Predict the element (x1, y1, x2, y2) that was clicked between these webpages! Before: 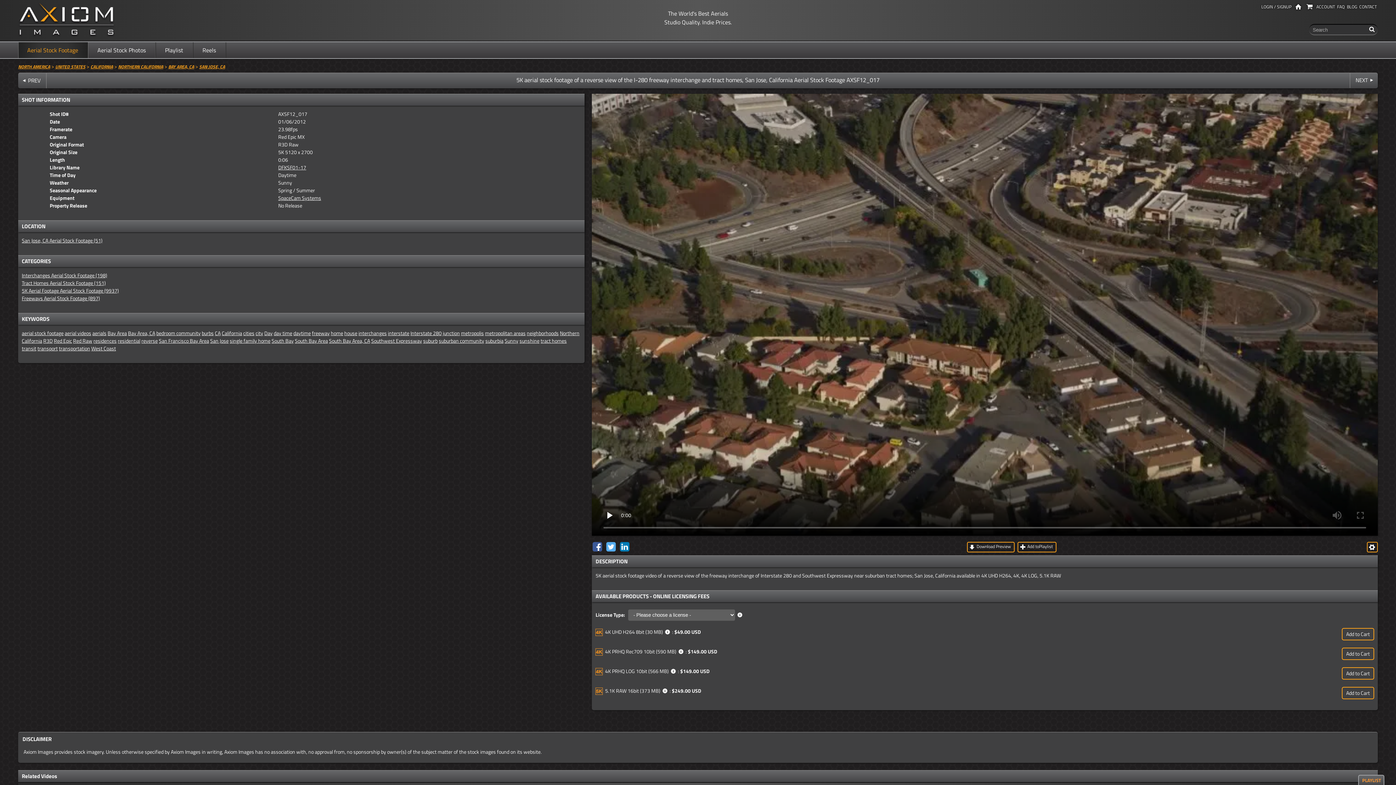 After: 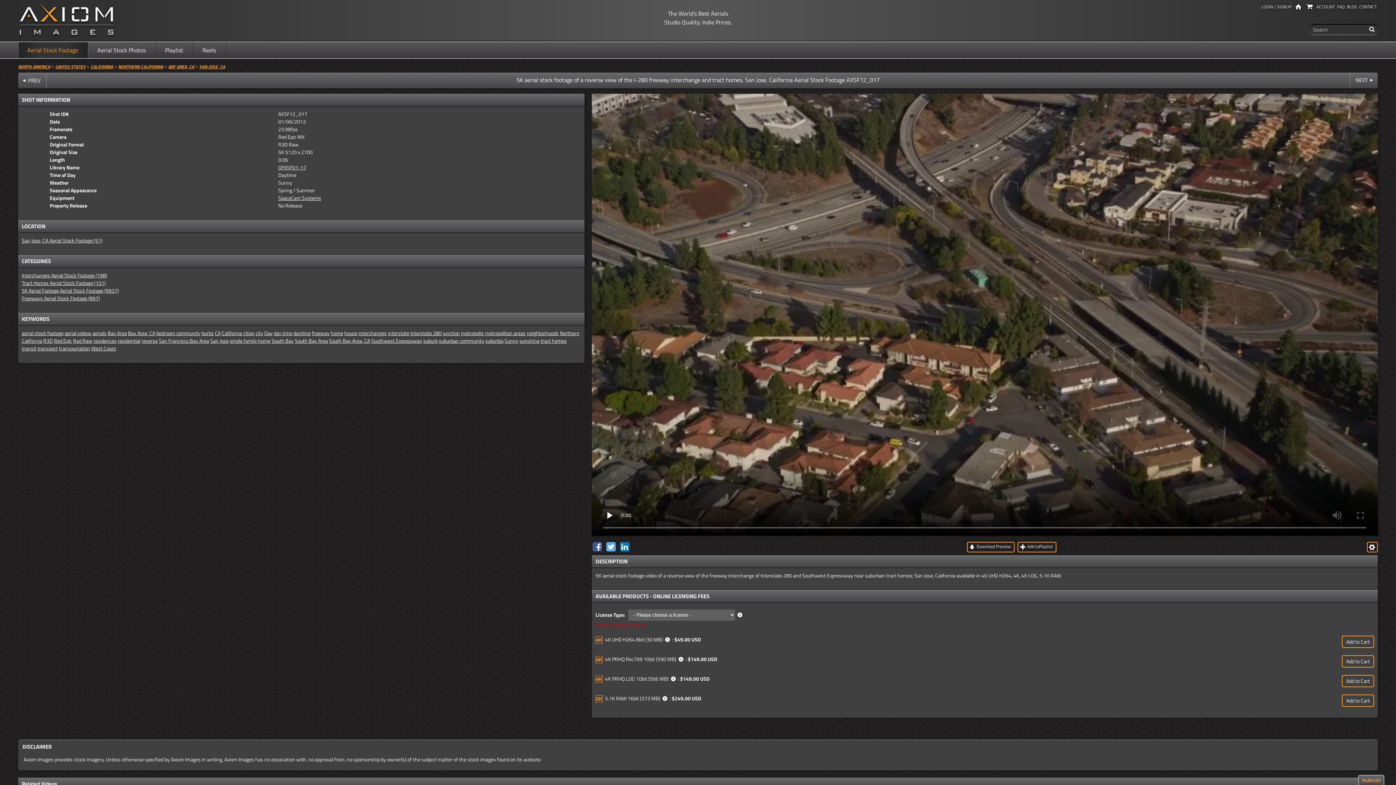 Action: label: Add to Cart bbox: (1342, 628, 1374, 640)